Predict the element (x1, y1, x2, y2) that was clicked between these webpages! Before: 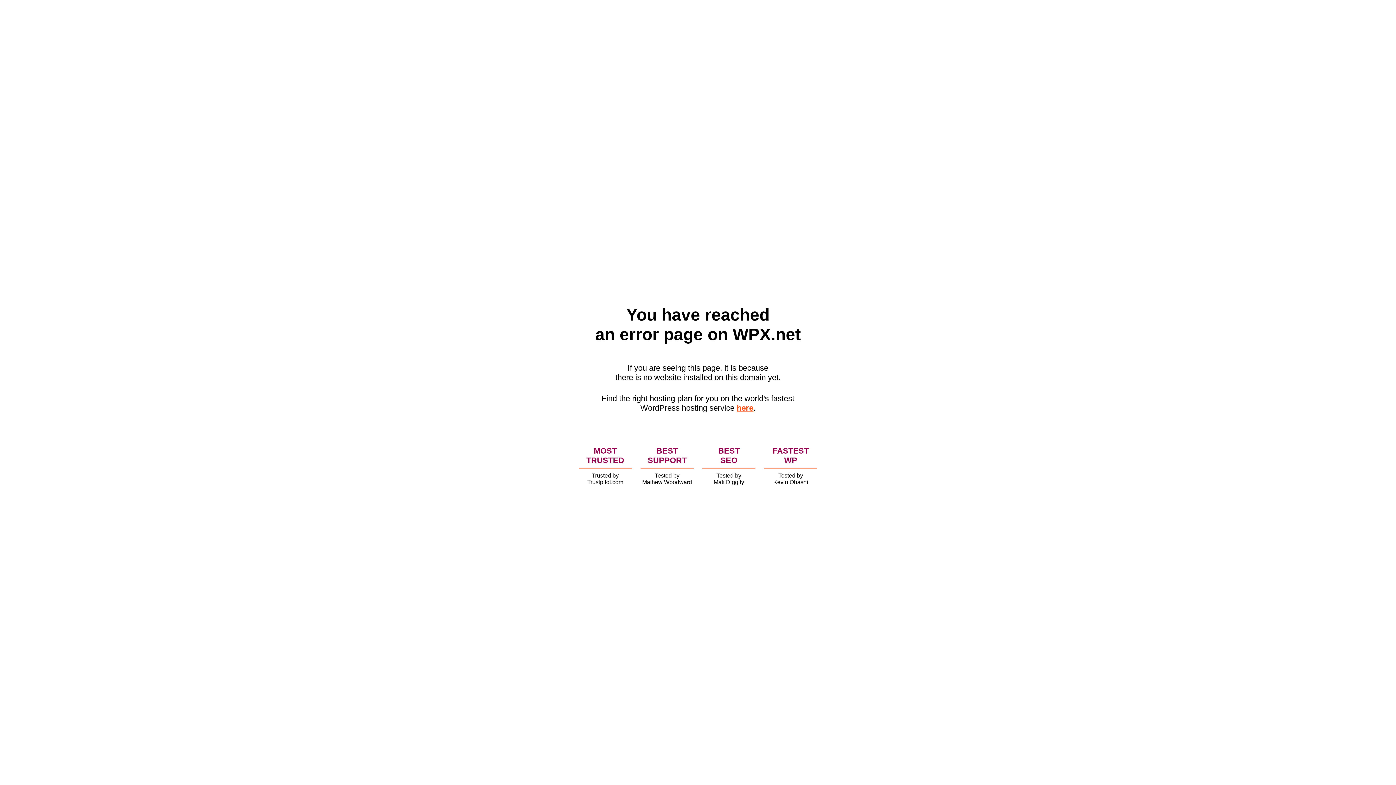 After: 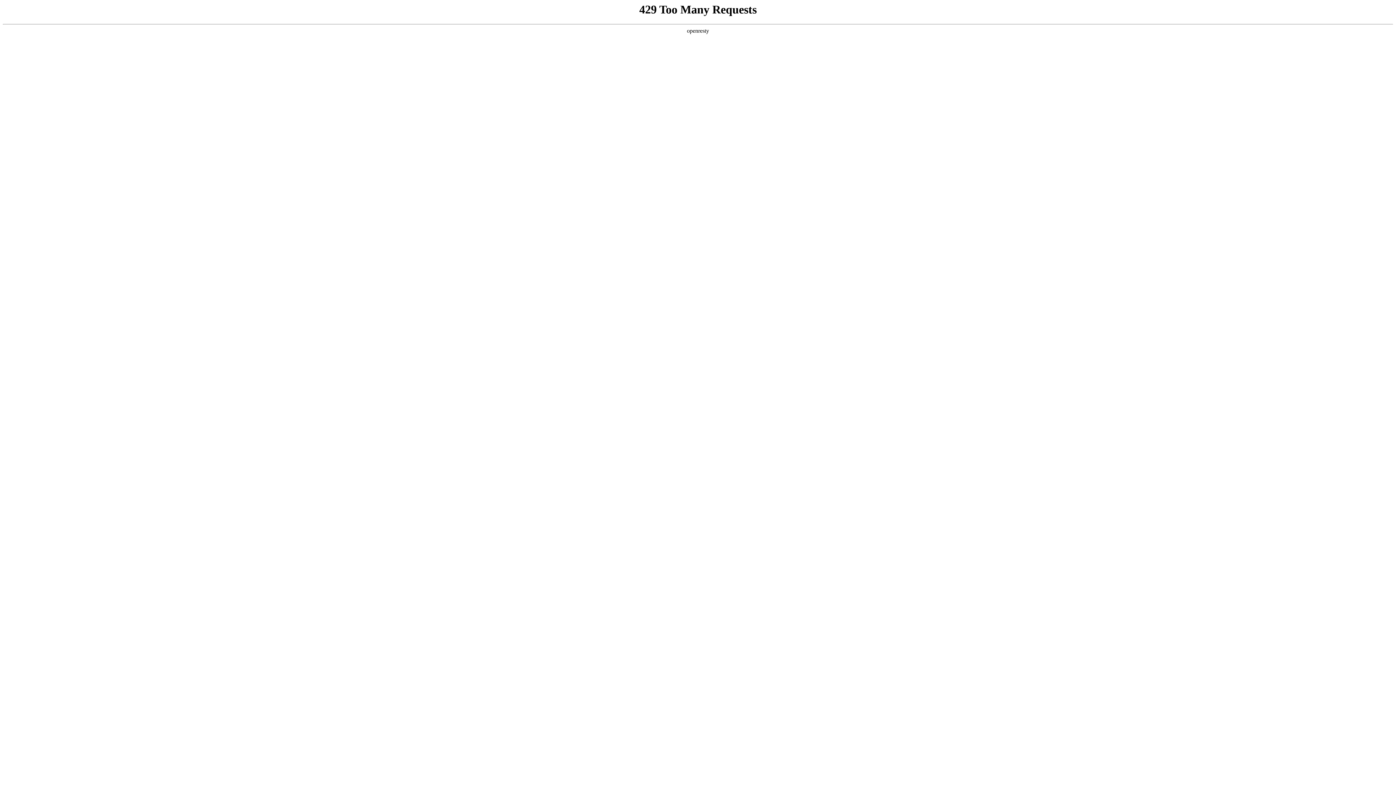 Action: bbox: (736, 403, 753, 412) label: here